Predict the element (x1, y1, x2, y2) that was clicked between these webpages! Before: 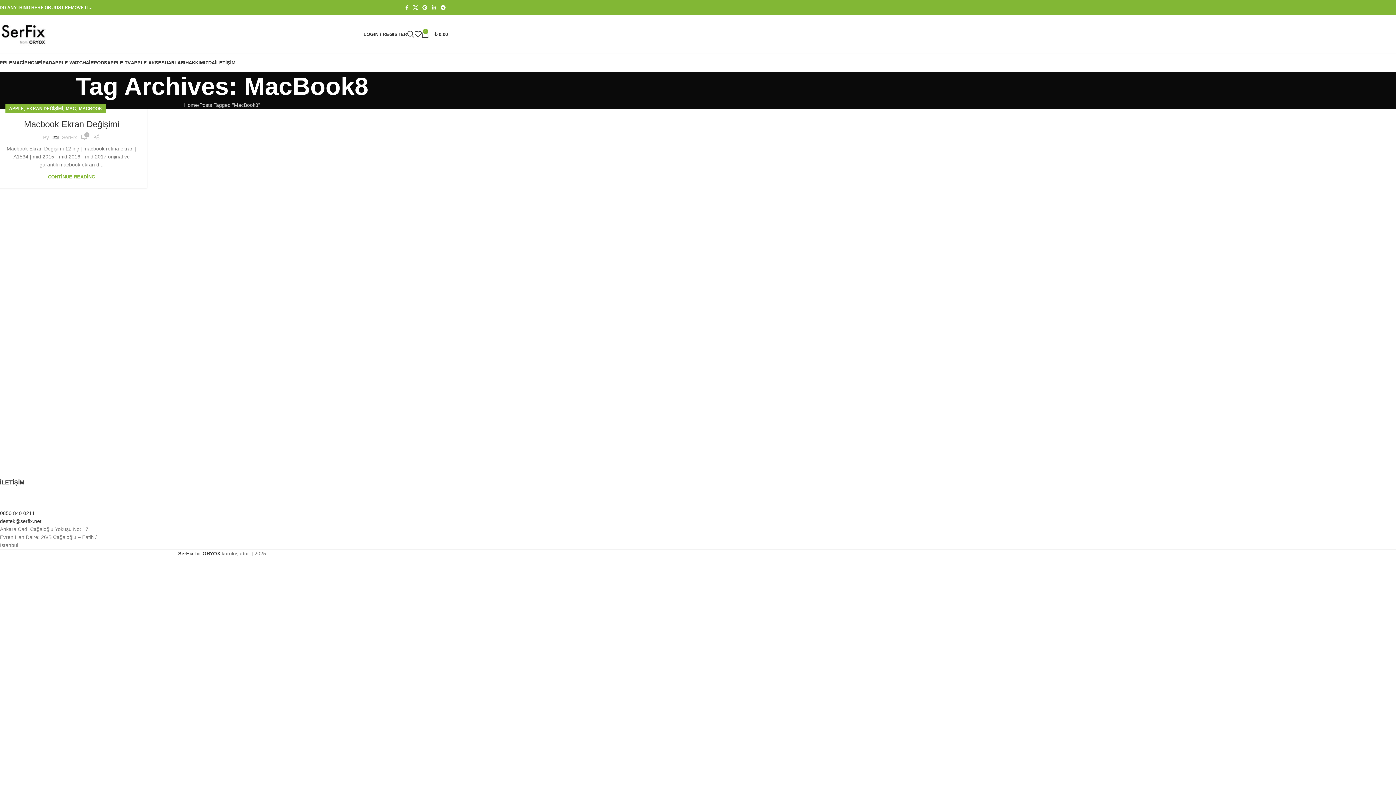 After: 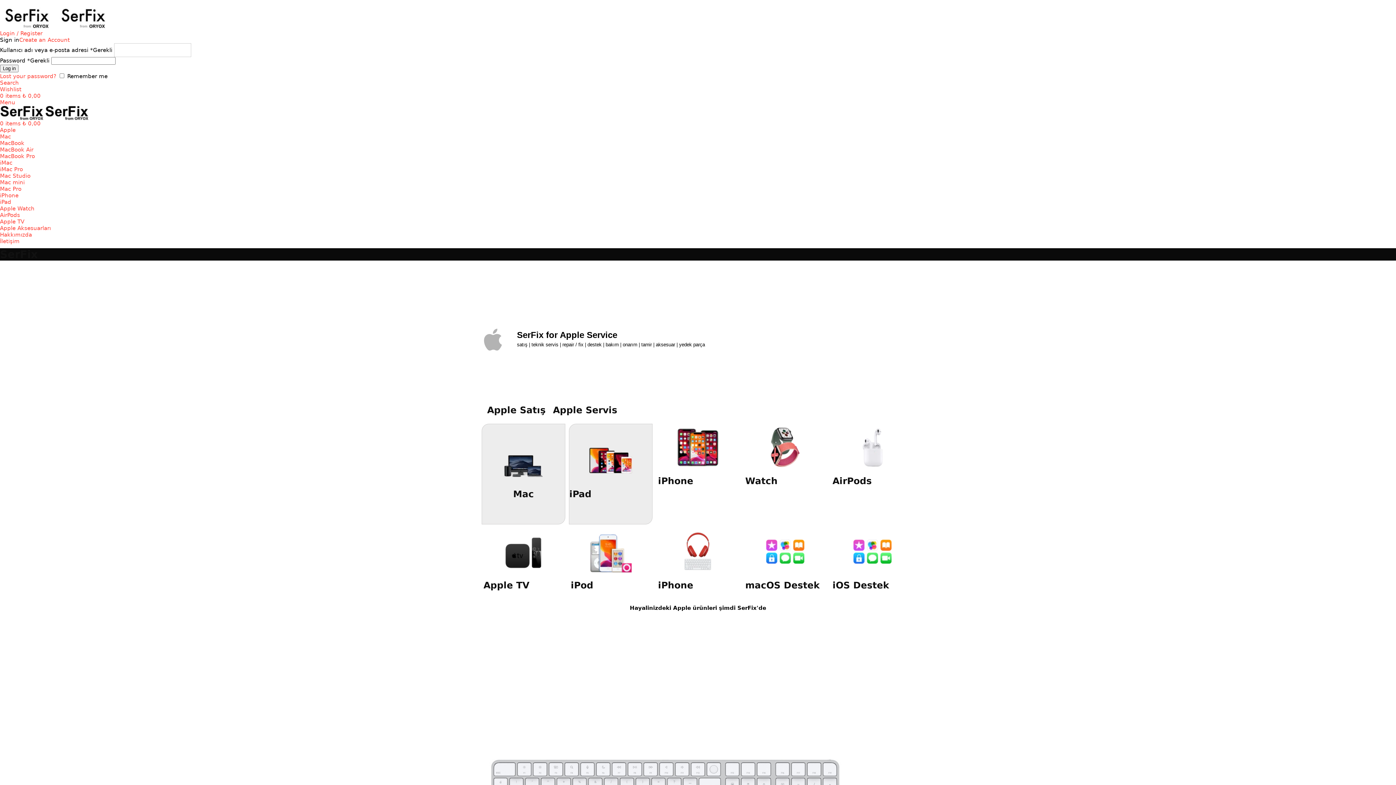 Action: bbox: (178, 550, 193, 556) label: SerFix